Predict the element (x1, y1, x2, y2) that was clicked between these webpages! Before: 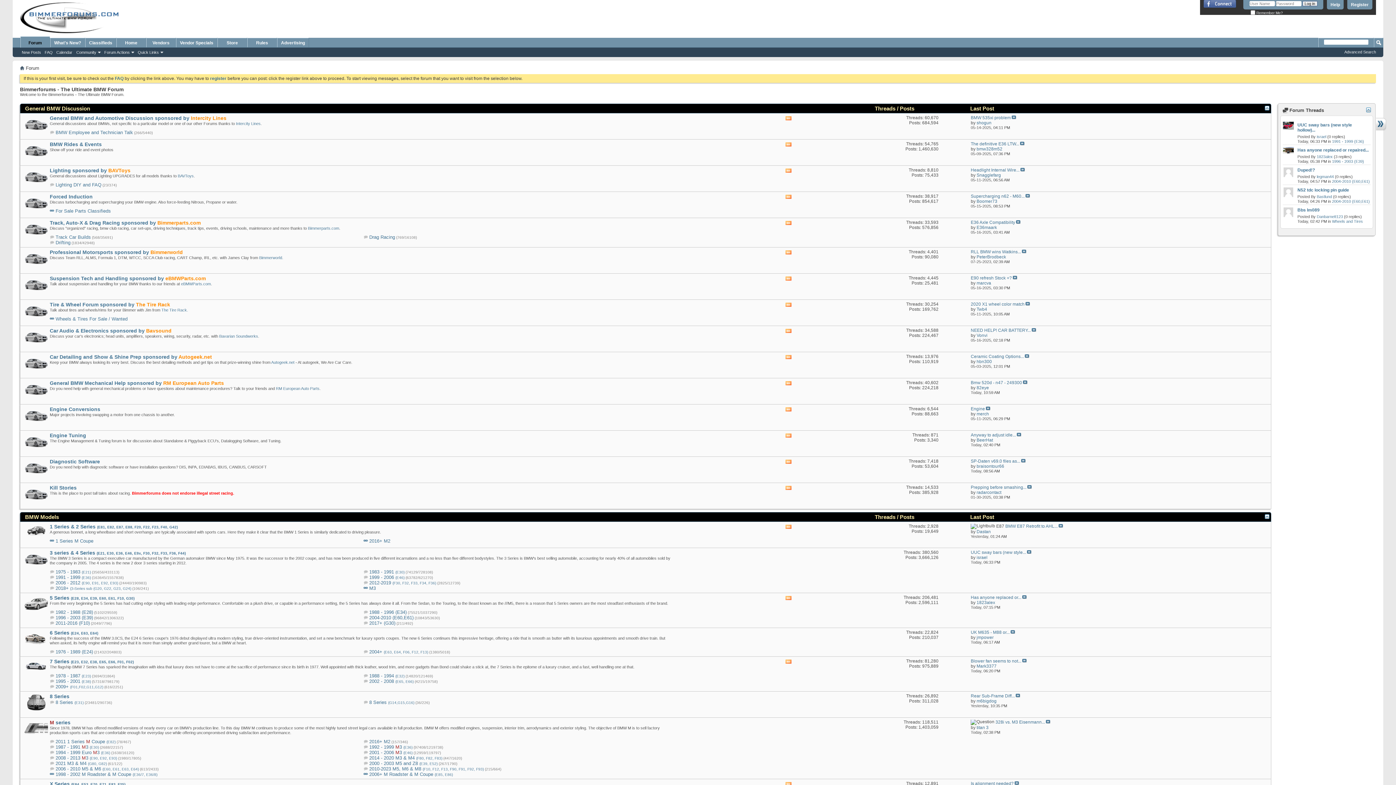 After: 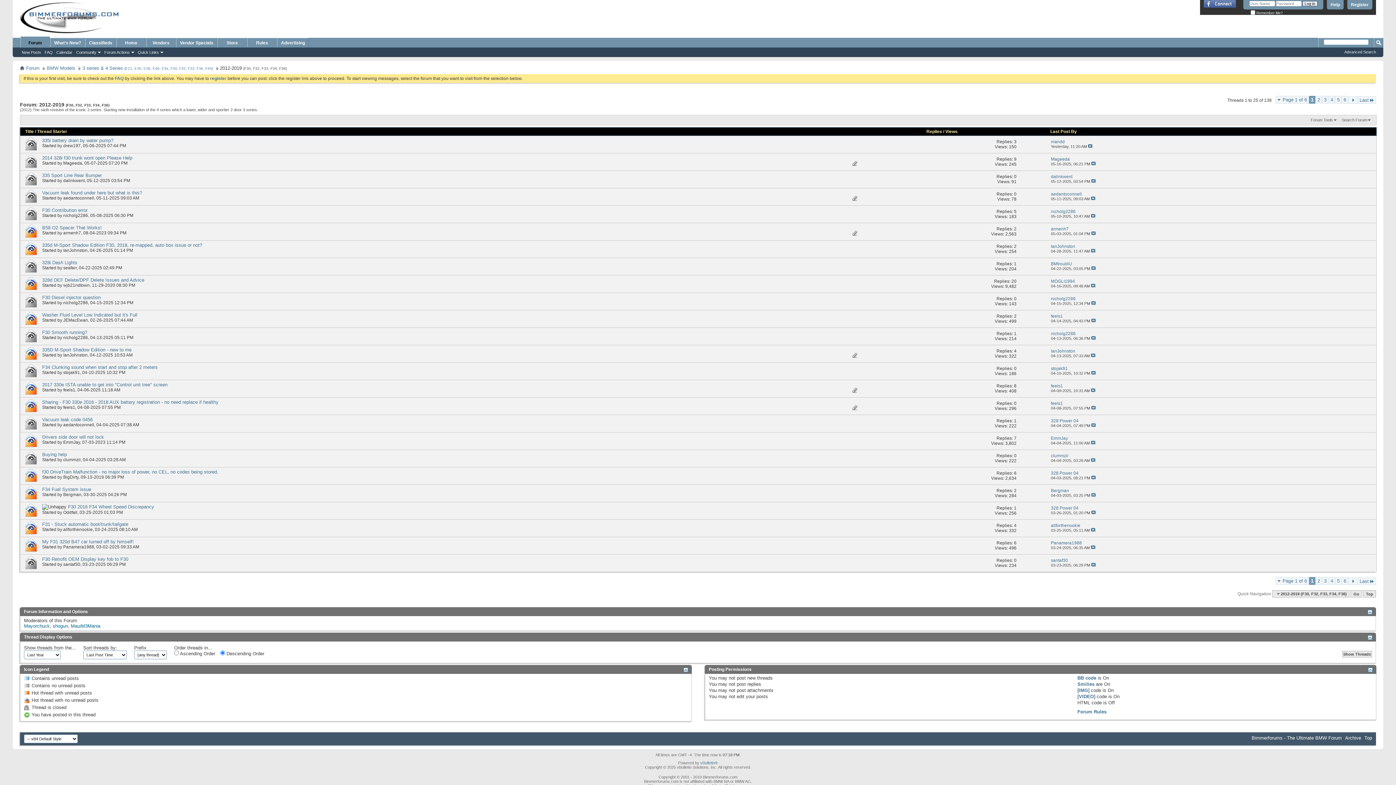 Action: label: 2012-2019 (F30, F32, F33, F34, F36) bbox: (369, 580, 436, 585)